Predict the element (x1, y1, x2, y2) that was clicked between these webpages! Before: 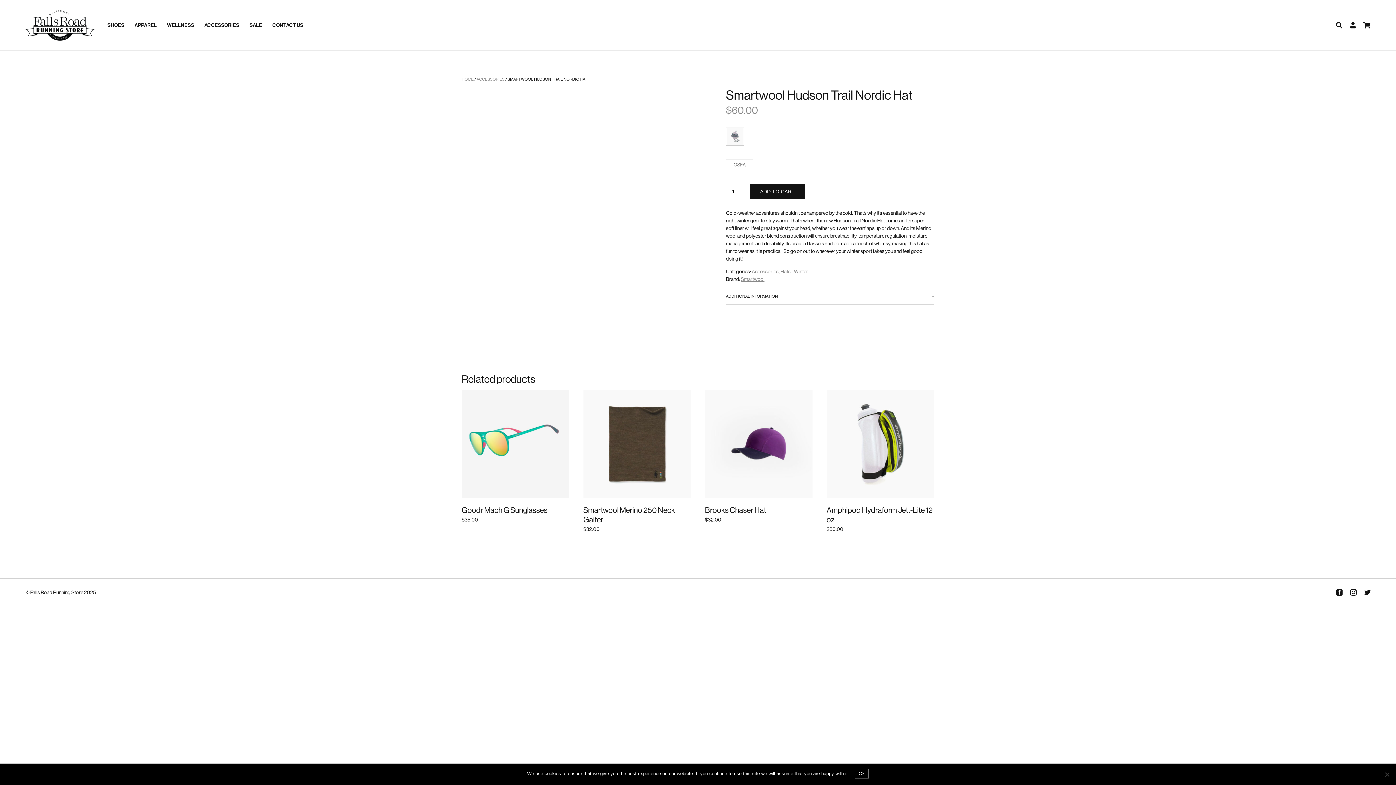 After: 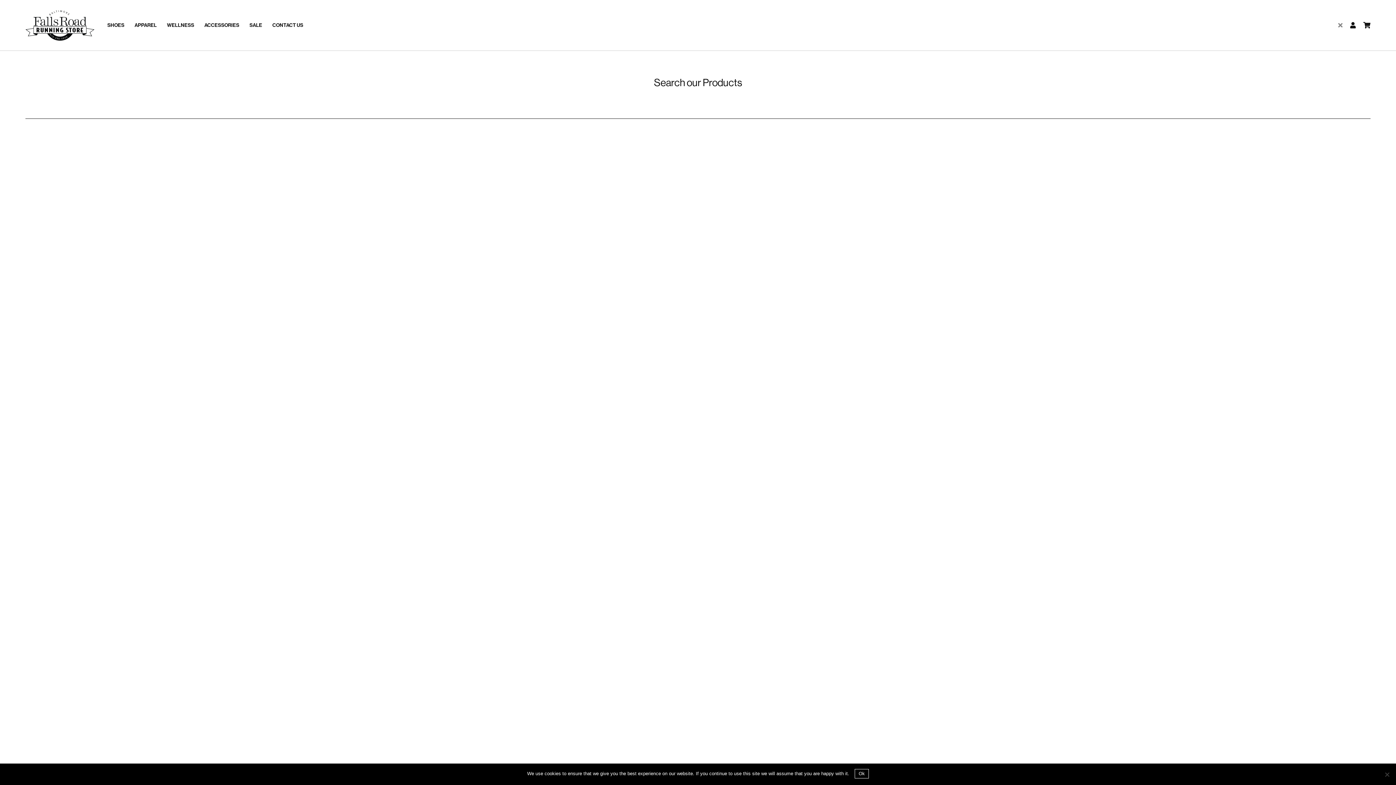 Action: bbox: (1336, 22, 1342, 28) label: Search